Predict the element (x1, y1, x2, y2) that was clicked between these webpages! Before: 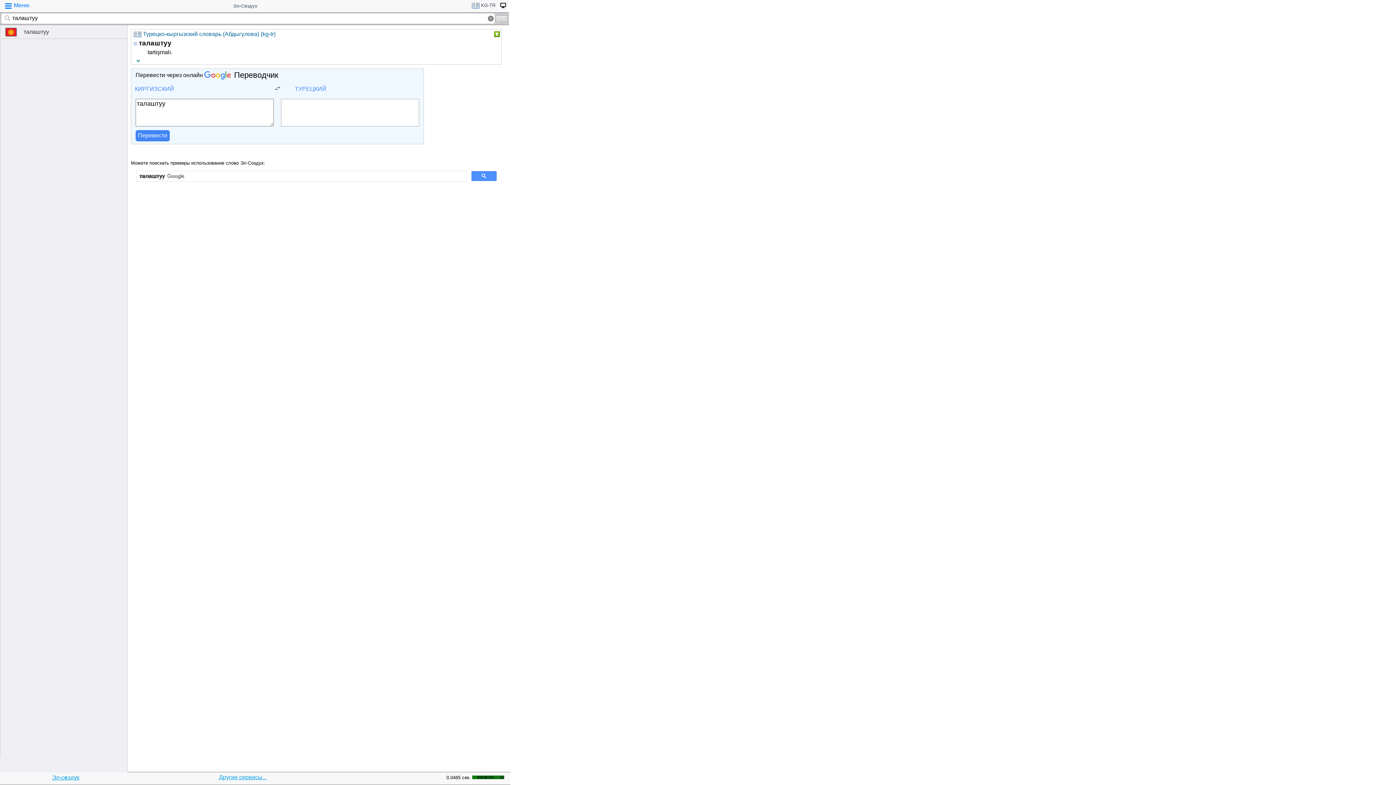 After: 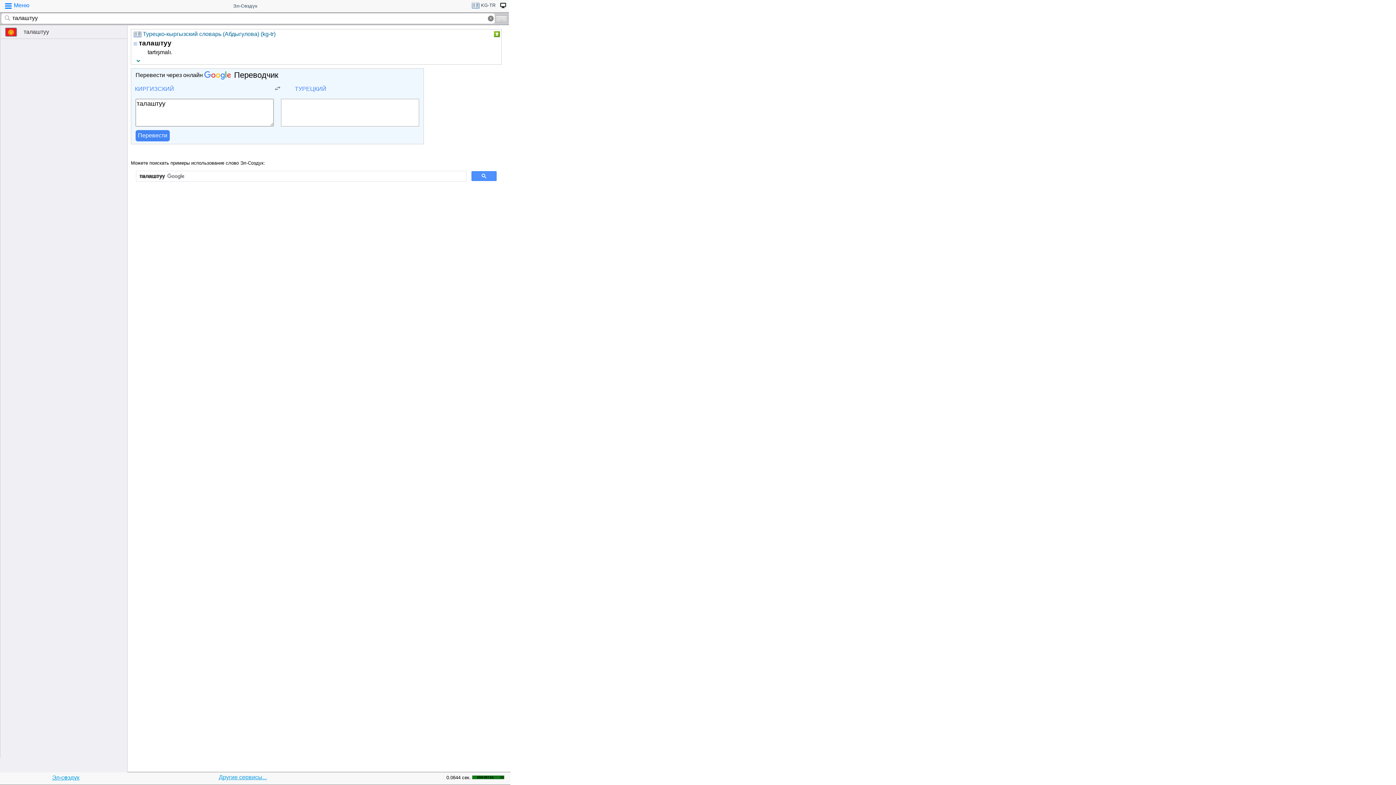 Action: label: талаштуу bbox: (0, 25, 127, 38)